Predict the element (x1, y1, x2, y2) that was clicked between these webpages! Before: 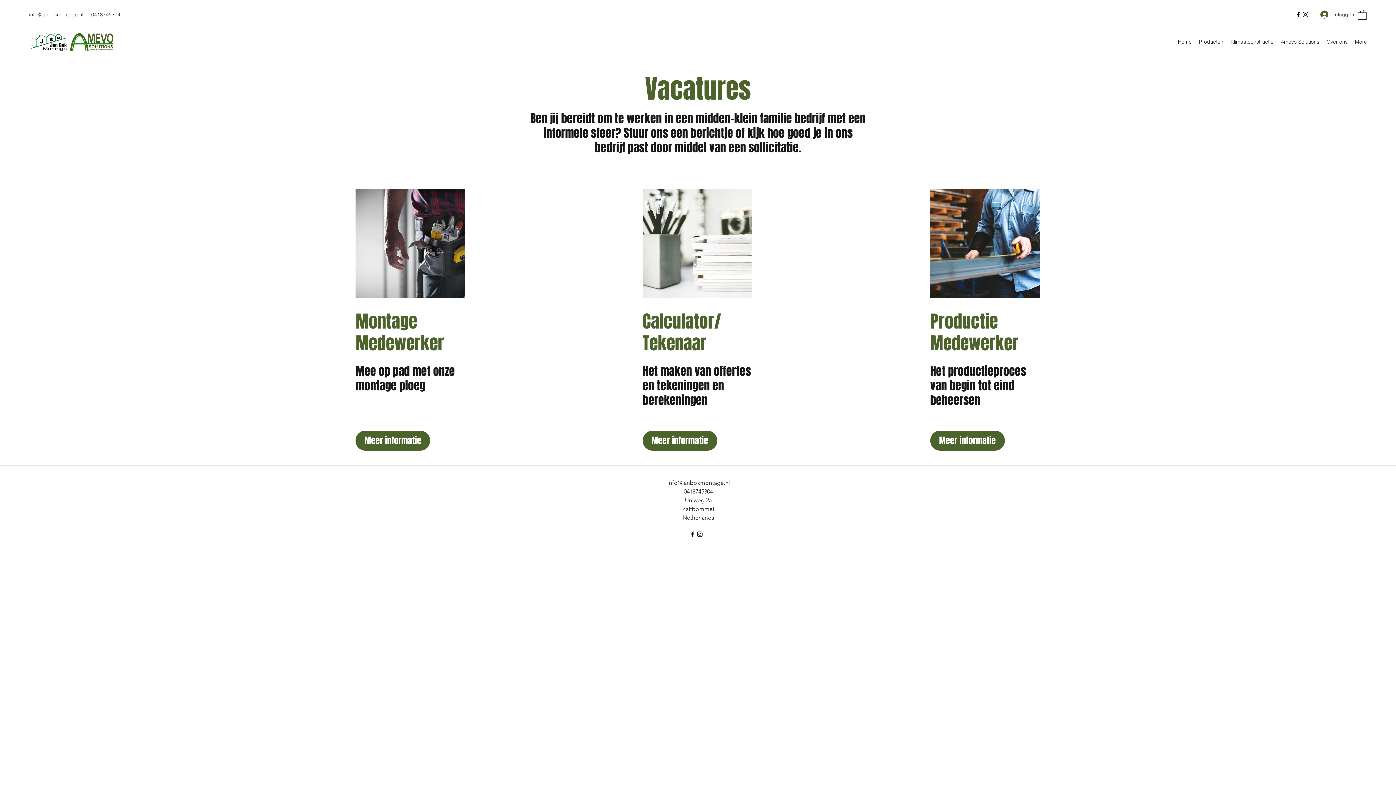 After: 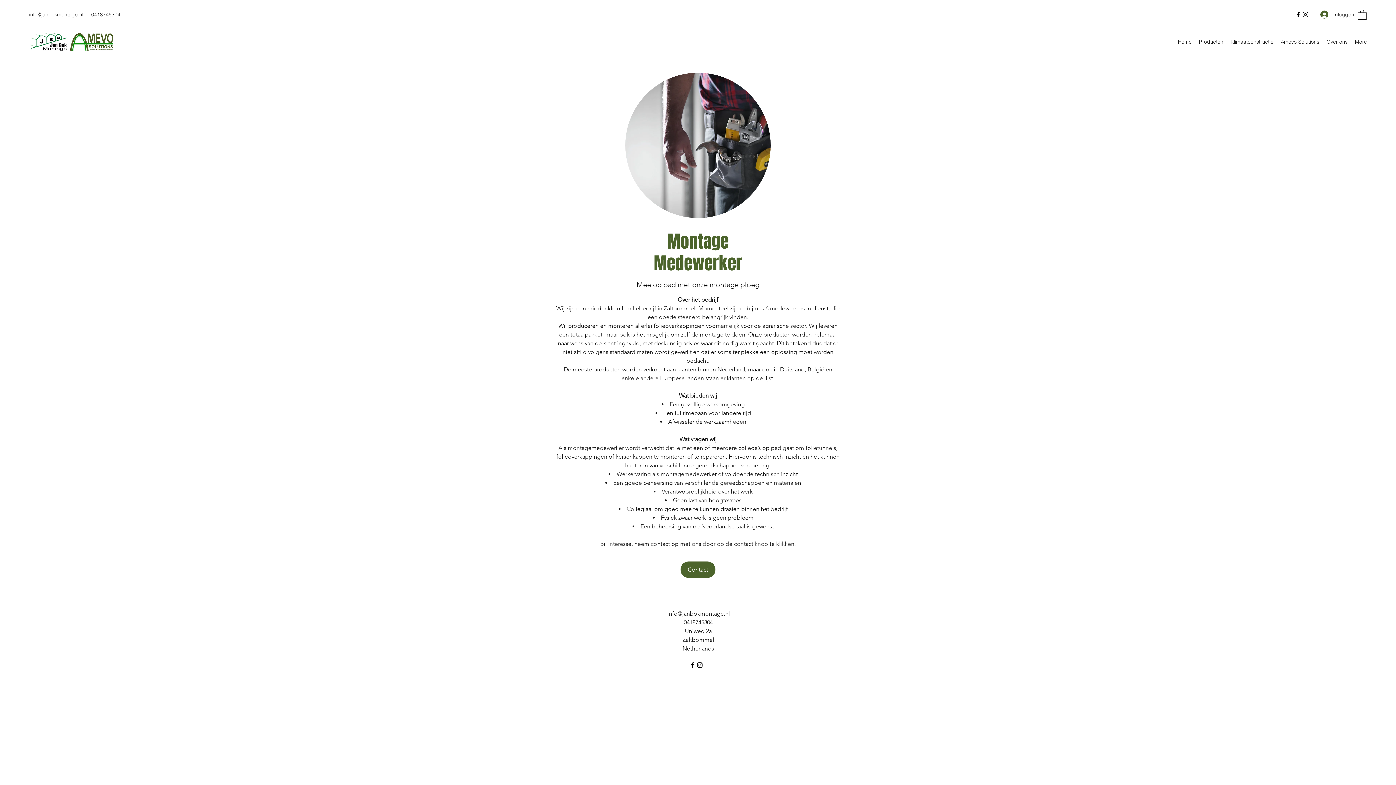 Action: bbox: (355, 430, 430, 450) label: Meer informatie